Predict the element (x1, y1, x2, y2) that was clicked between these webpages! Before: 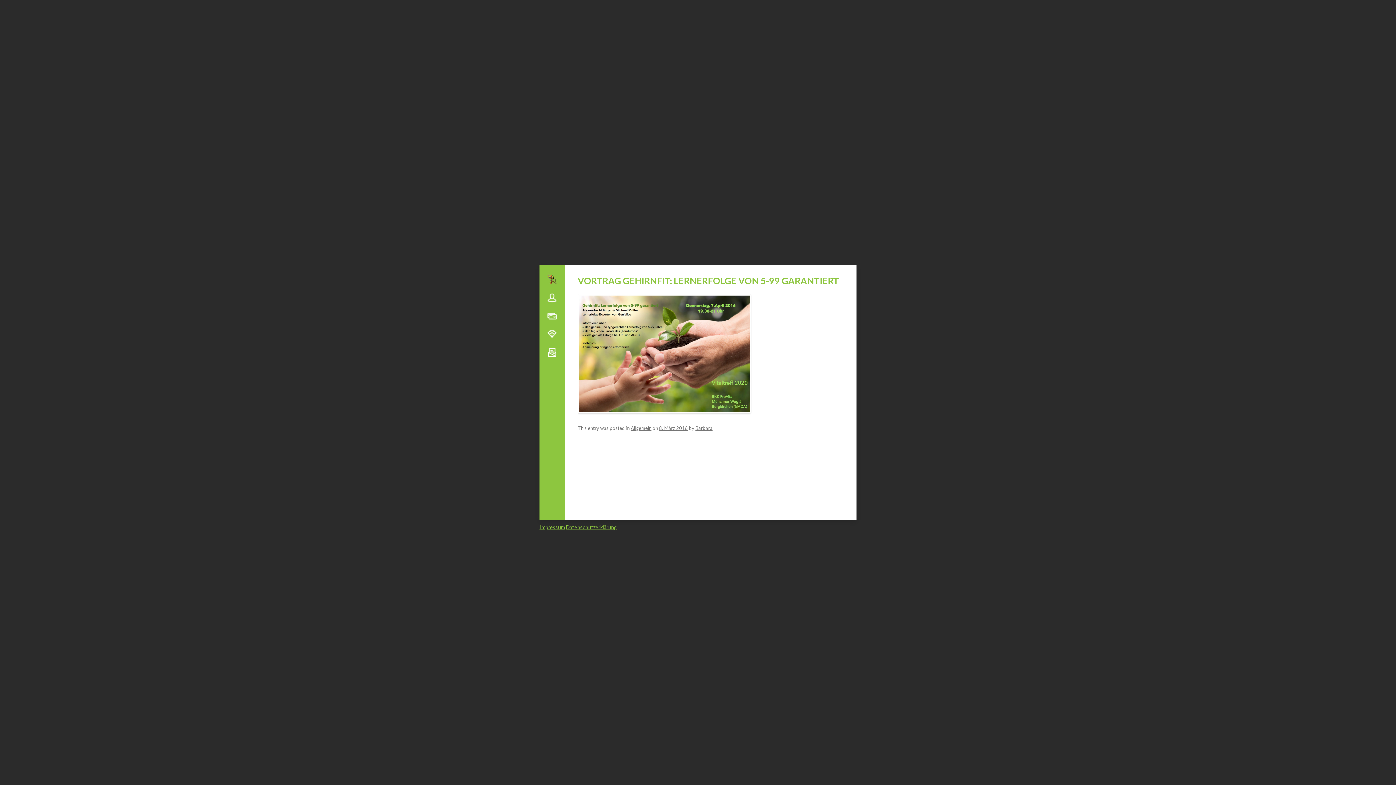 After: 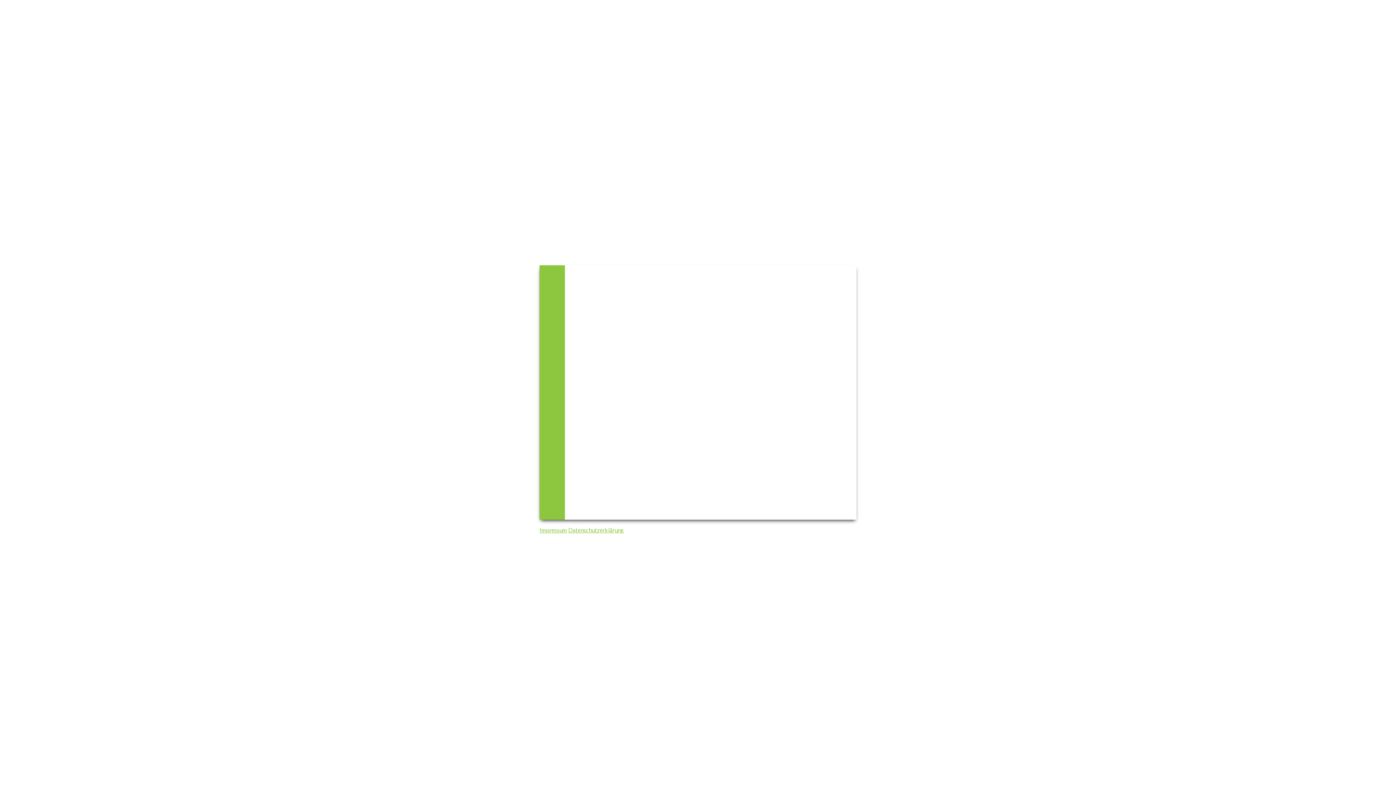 Action: bbox: (695, 425, 712, 431) label: Barbara